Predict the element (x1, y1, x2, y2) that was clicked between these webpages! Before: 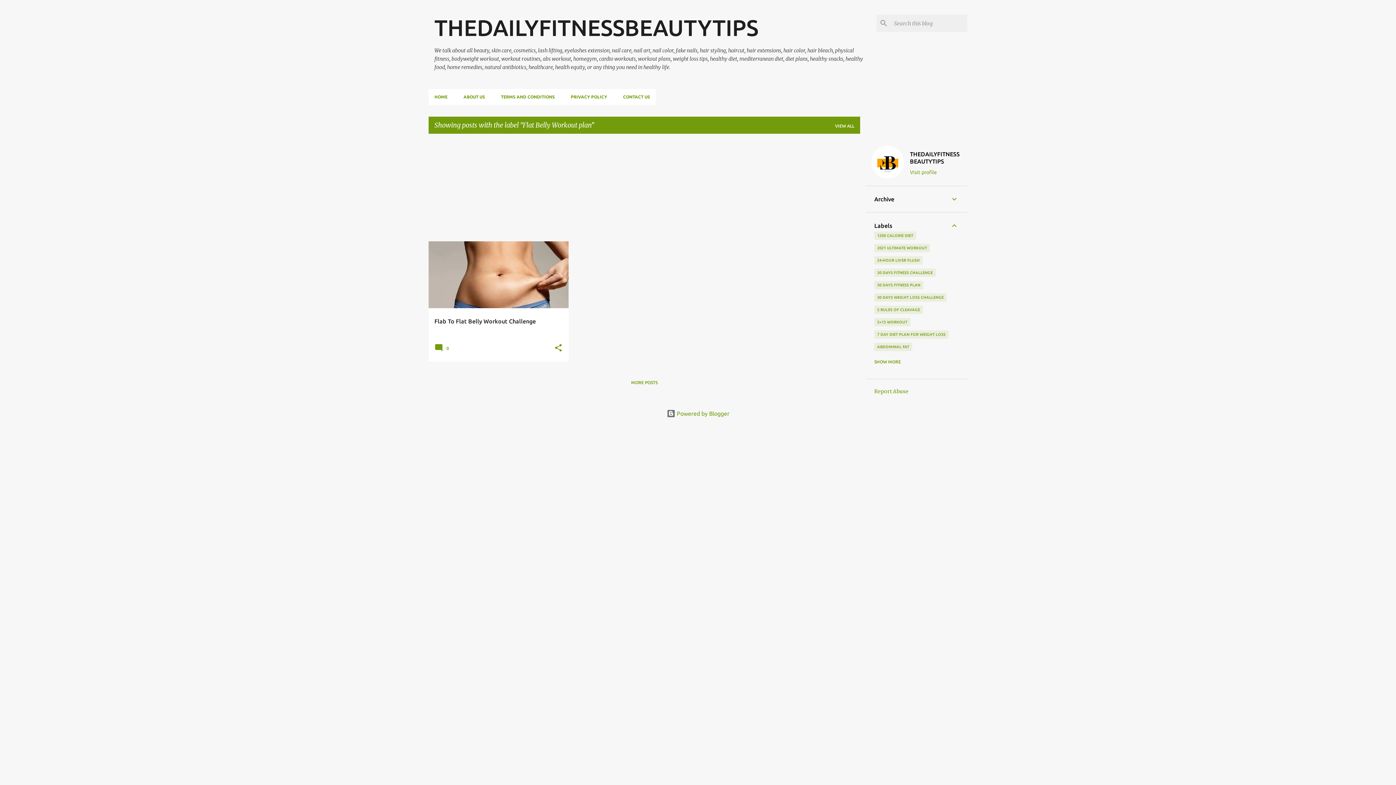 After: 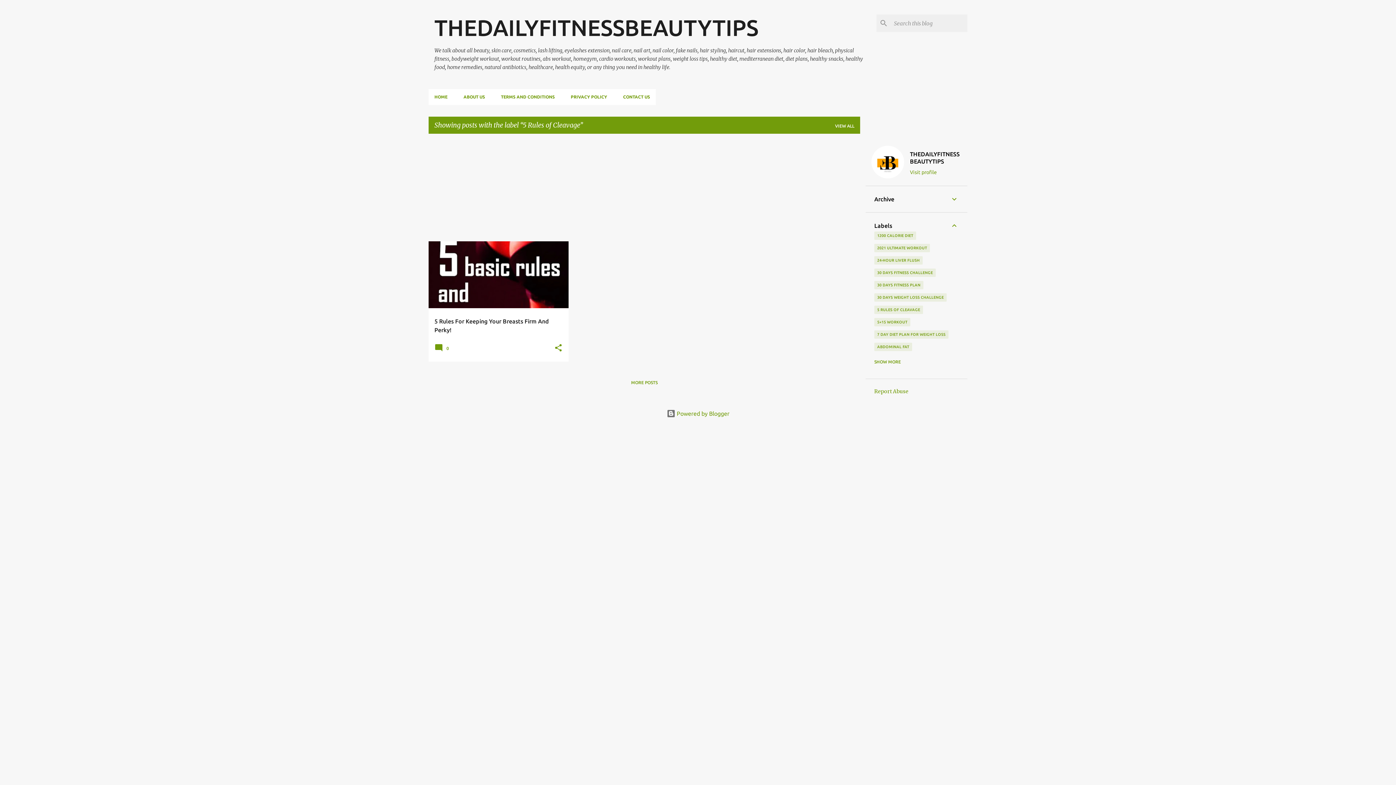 Action: bbox: (874, 305, 923, 314) label: 5 RULES OF CLEAVAGE